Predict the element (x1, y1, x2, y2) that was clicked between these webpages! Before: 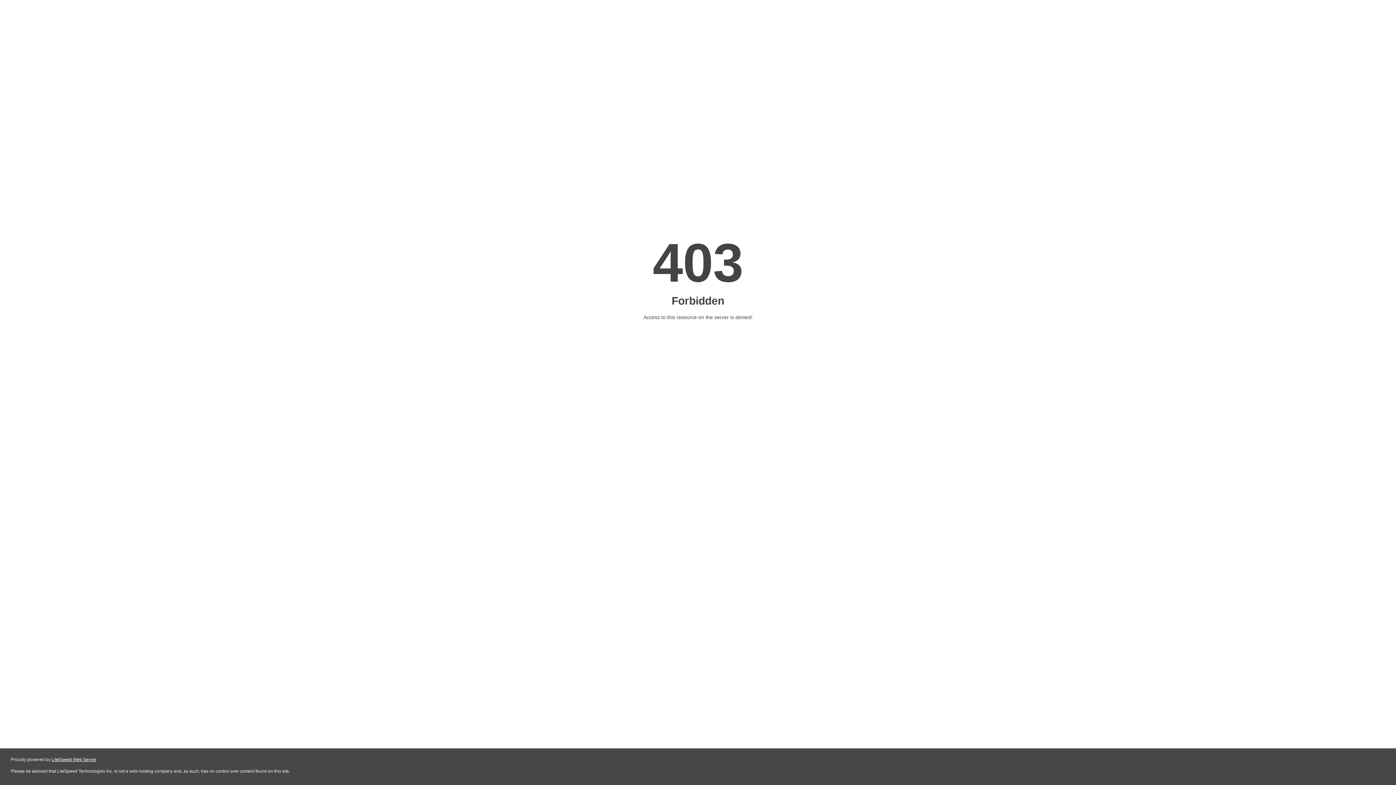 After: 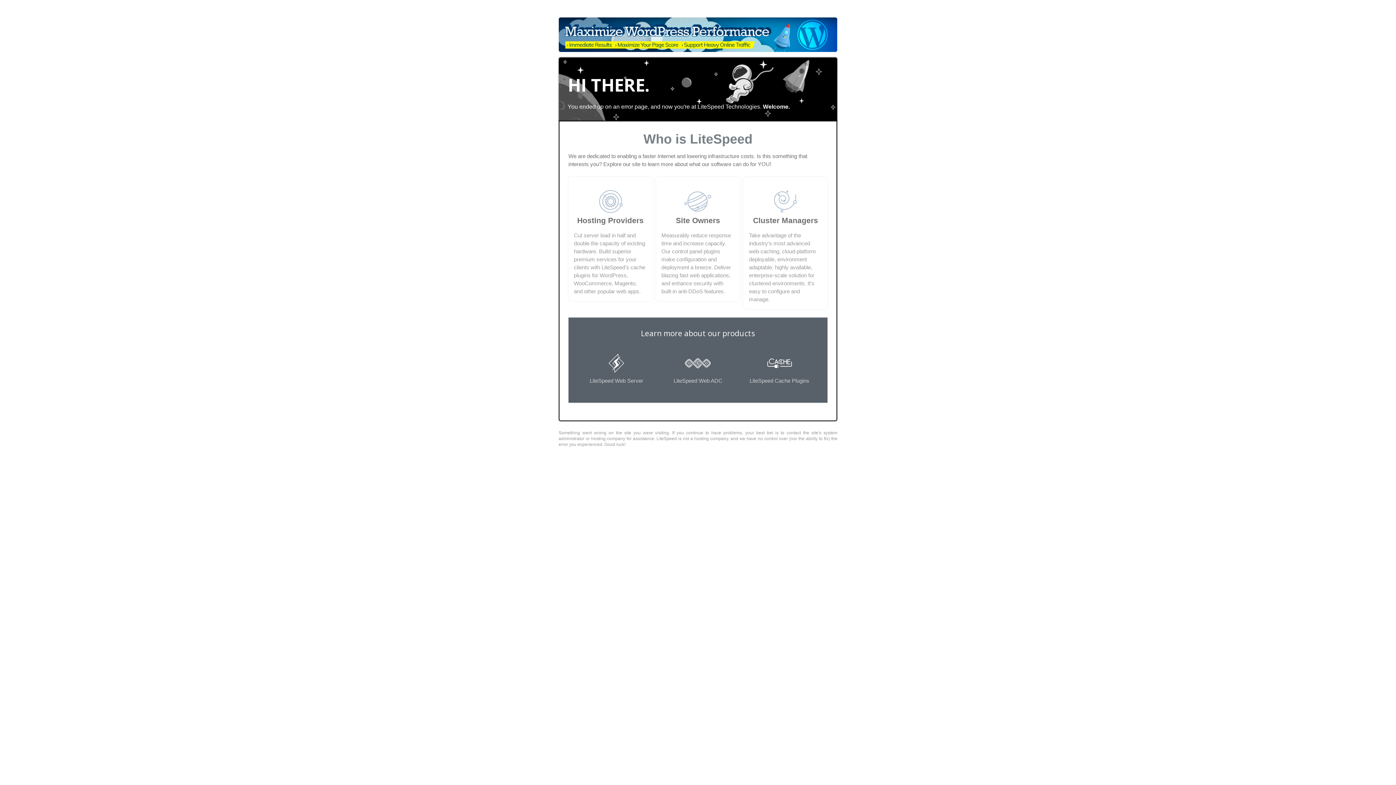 Action: label: LiteSpeed Web Server bbox: (51, 757, 96, 762)